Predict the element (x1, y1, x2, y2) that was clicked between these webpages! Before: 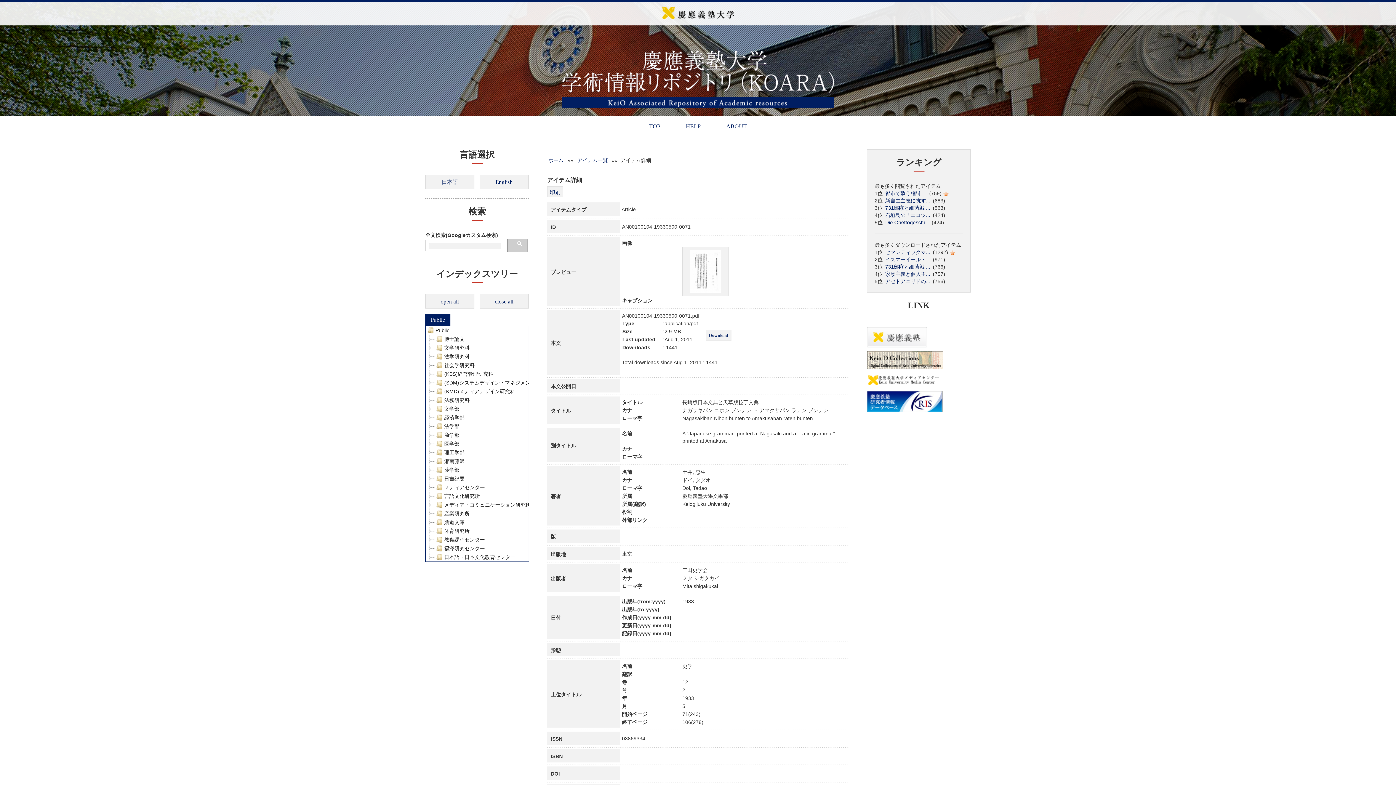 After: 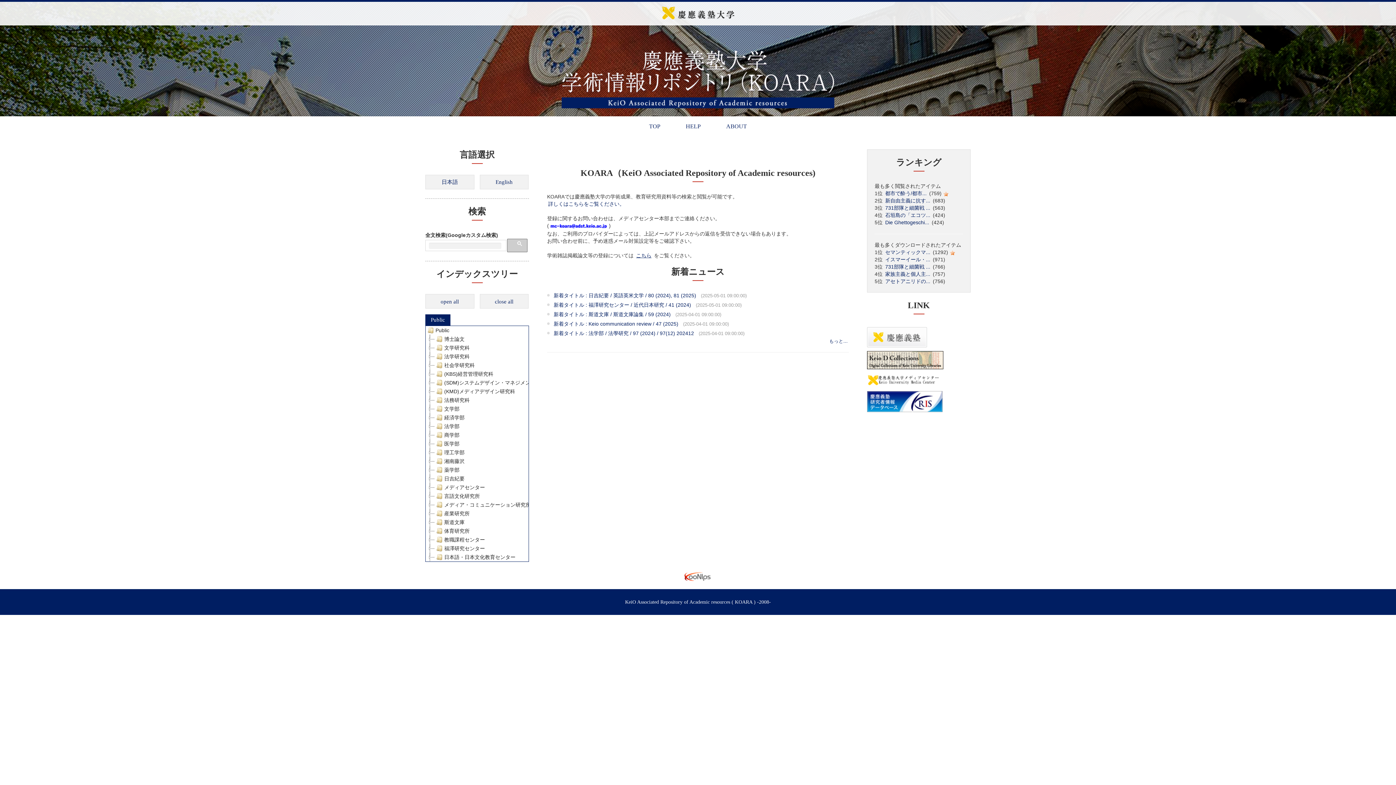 Action: bbox: (662, 6, 734, 19)